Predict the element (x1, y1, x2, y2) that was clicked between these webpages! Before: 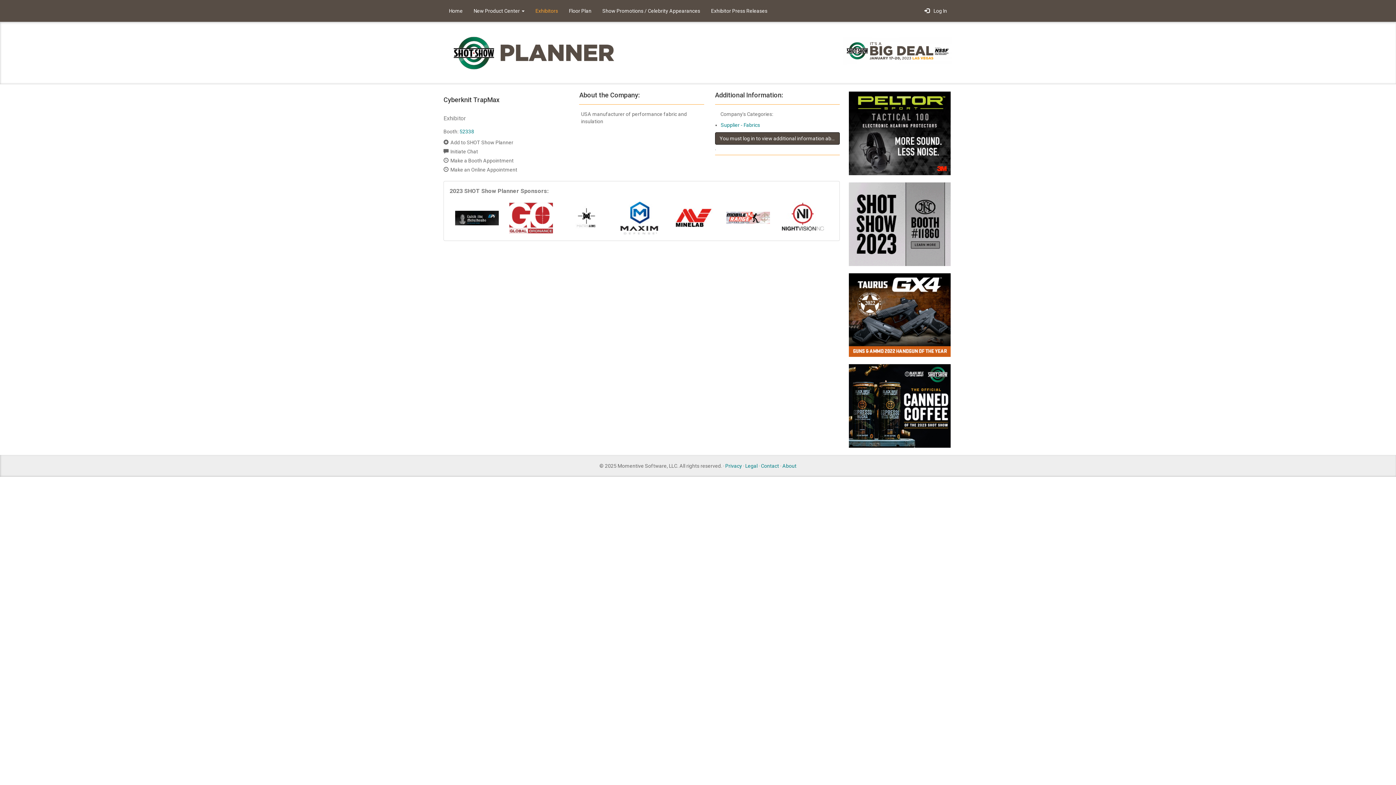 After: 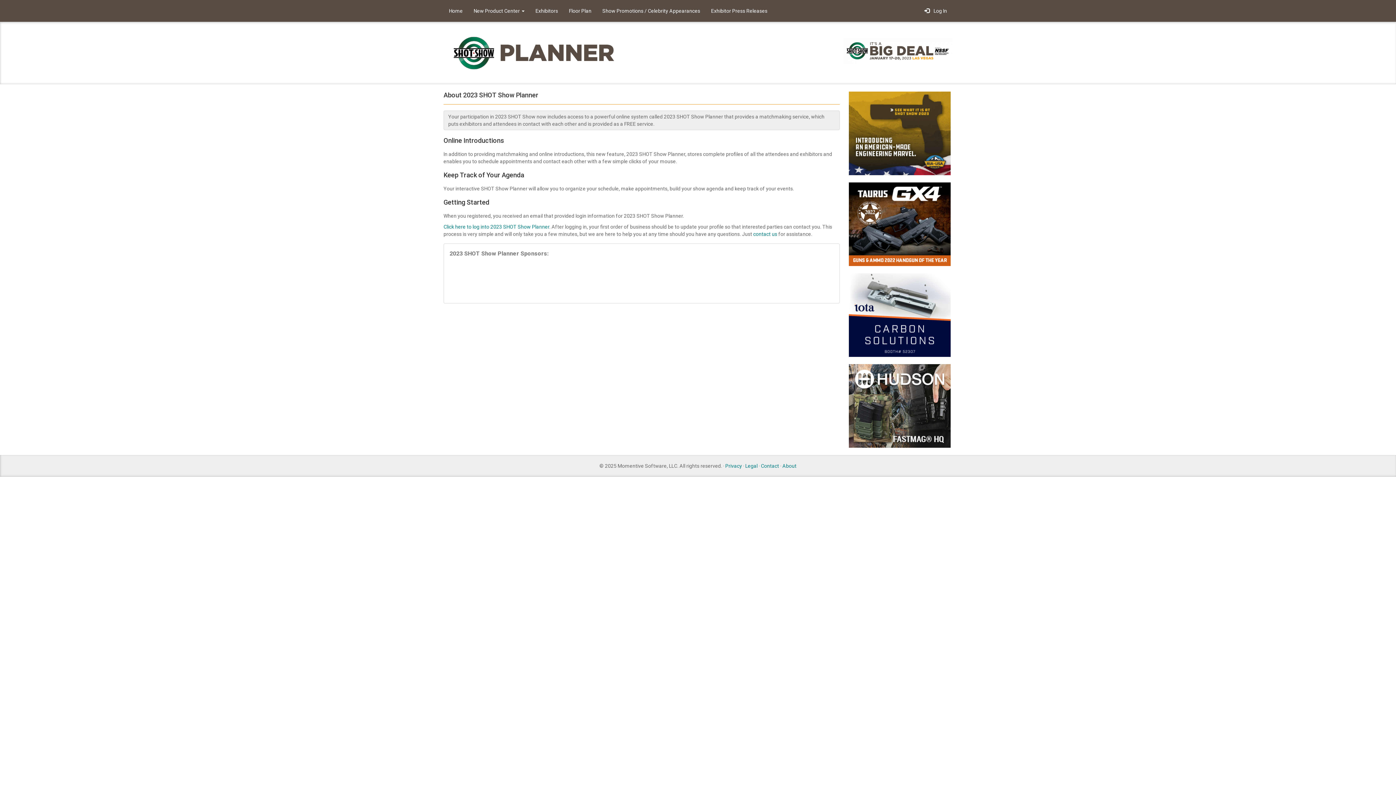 Action: bbox: (782, 463, 796, 468) label: About